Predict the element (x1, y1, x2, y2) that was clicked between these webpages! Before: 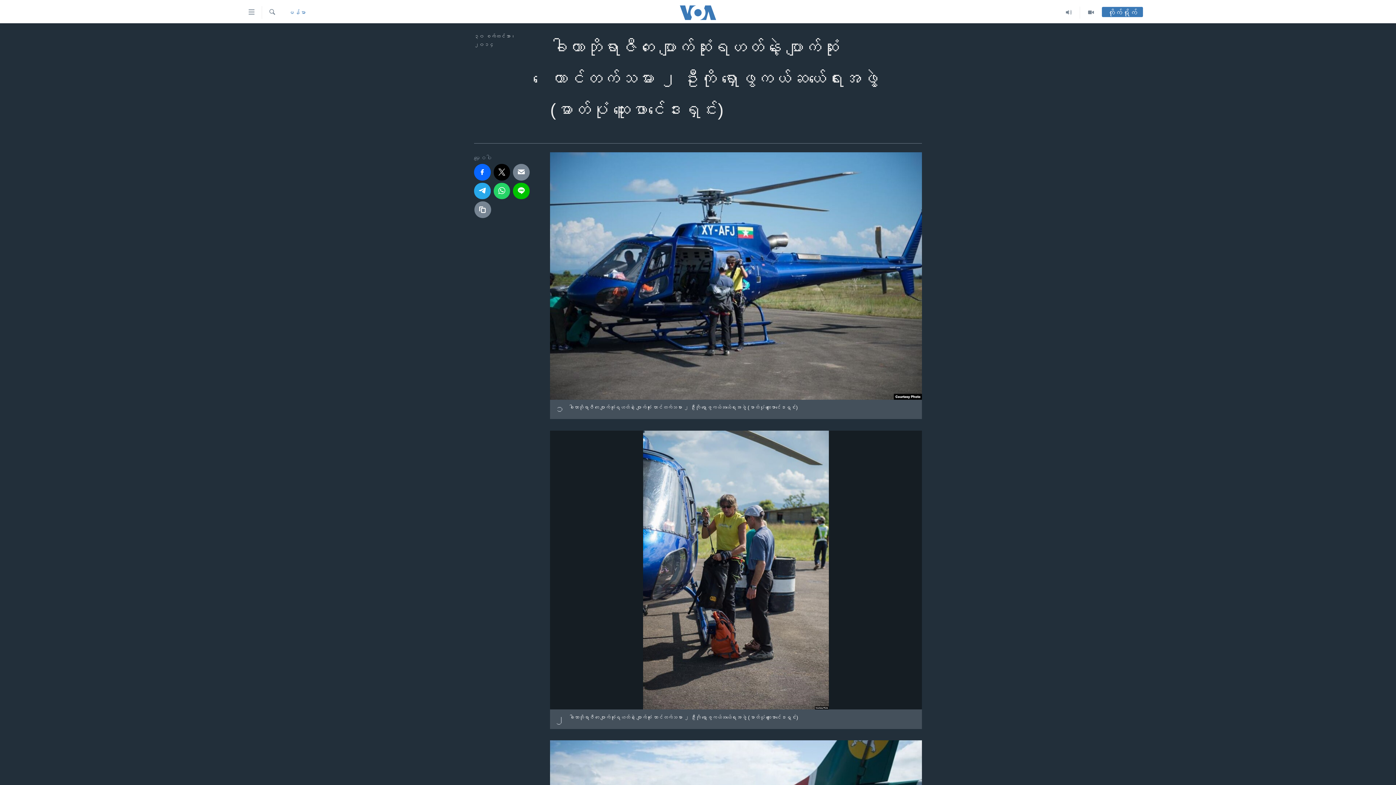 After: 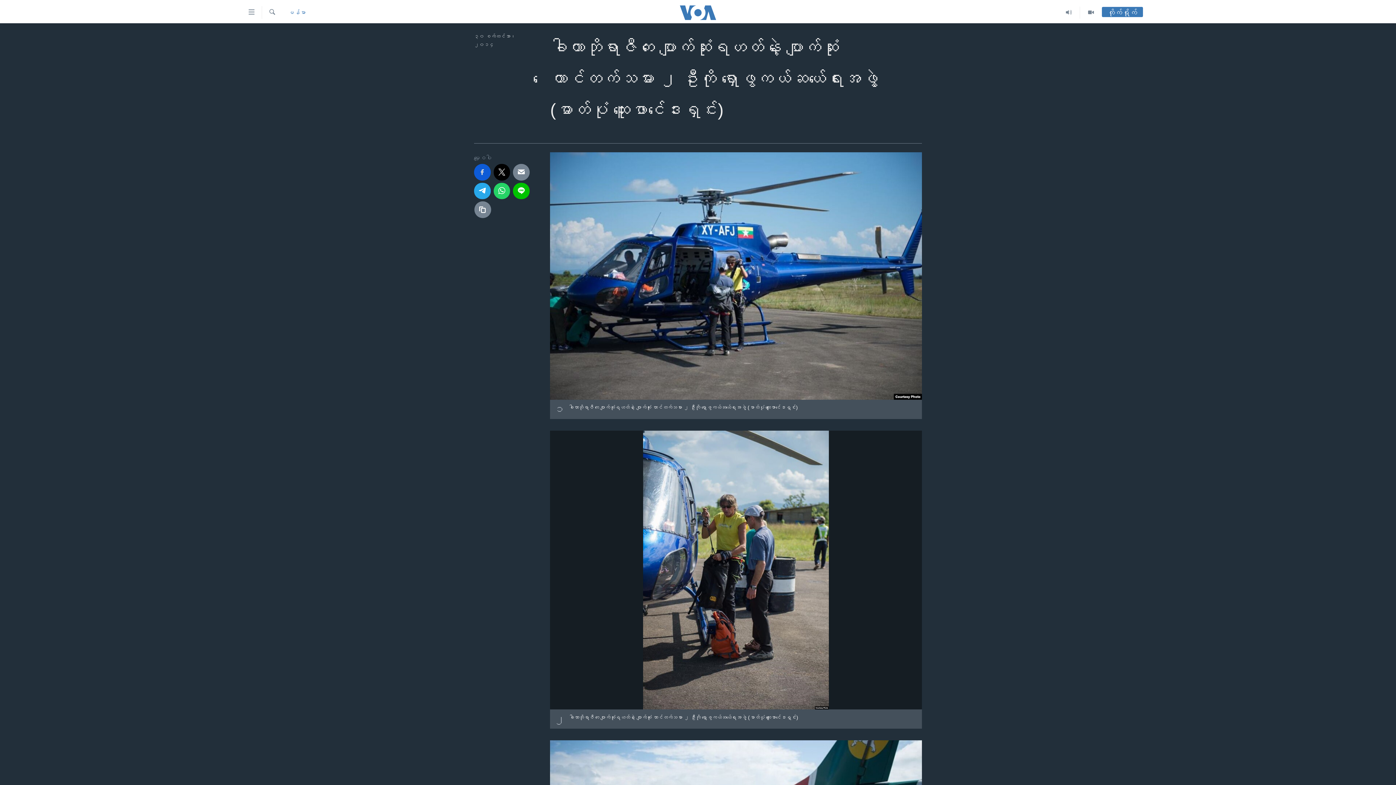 Action: bbox: (474, 164, 490, 180)